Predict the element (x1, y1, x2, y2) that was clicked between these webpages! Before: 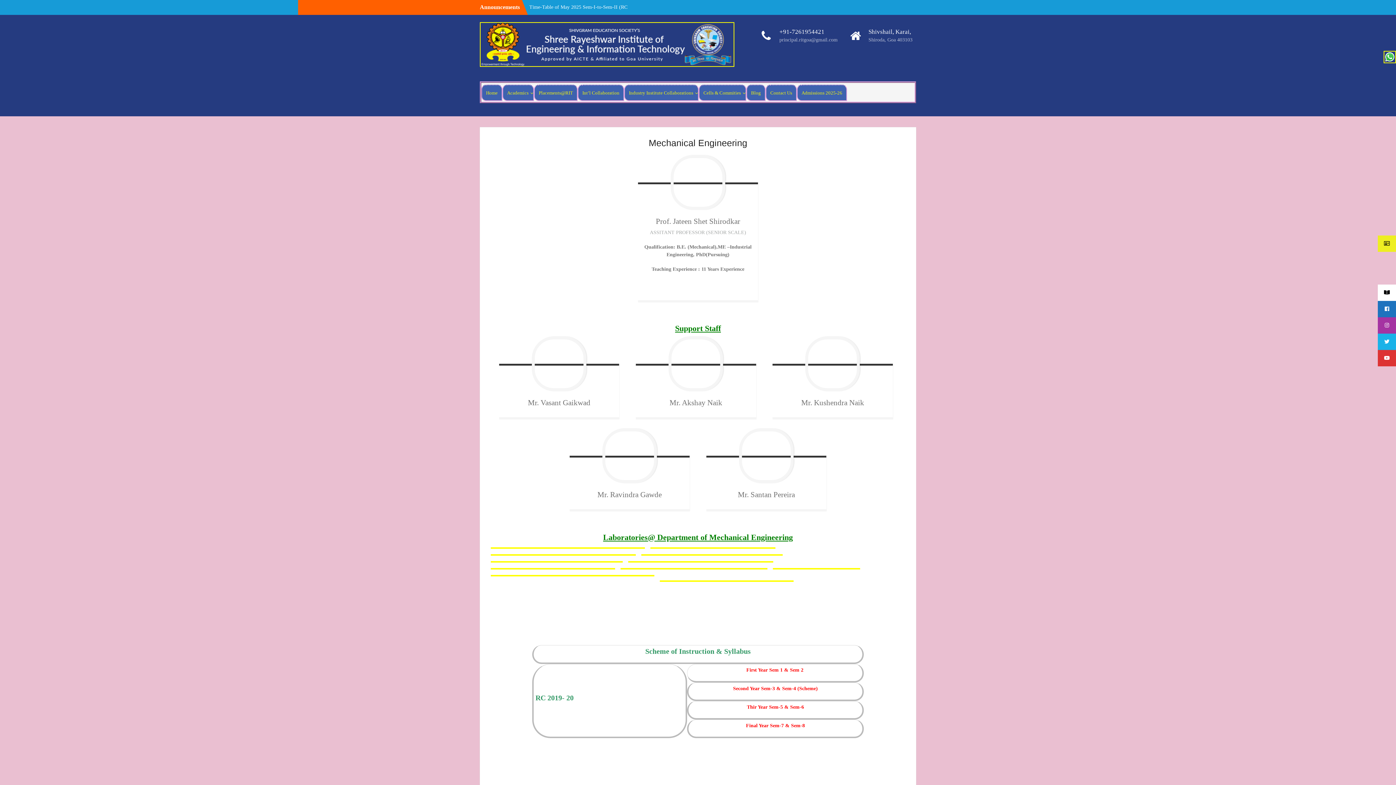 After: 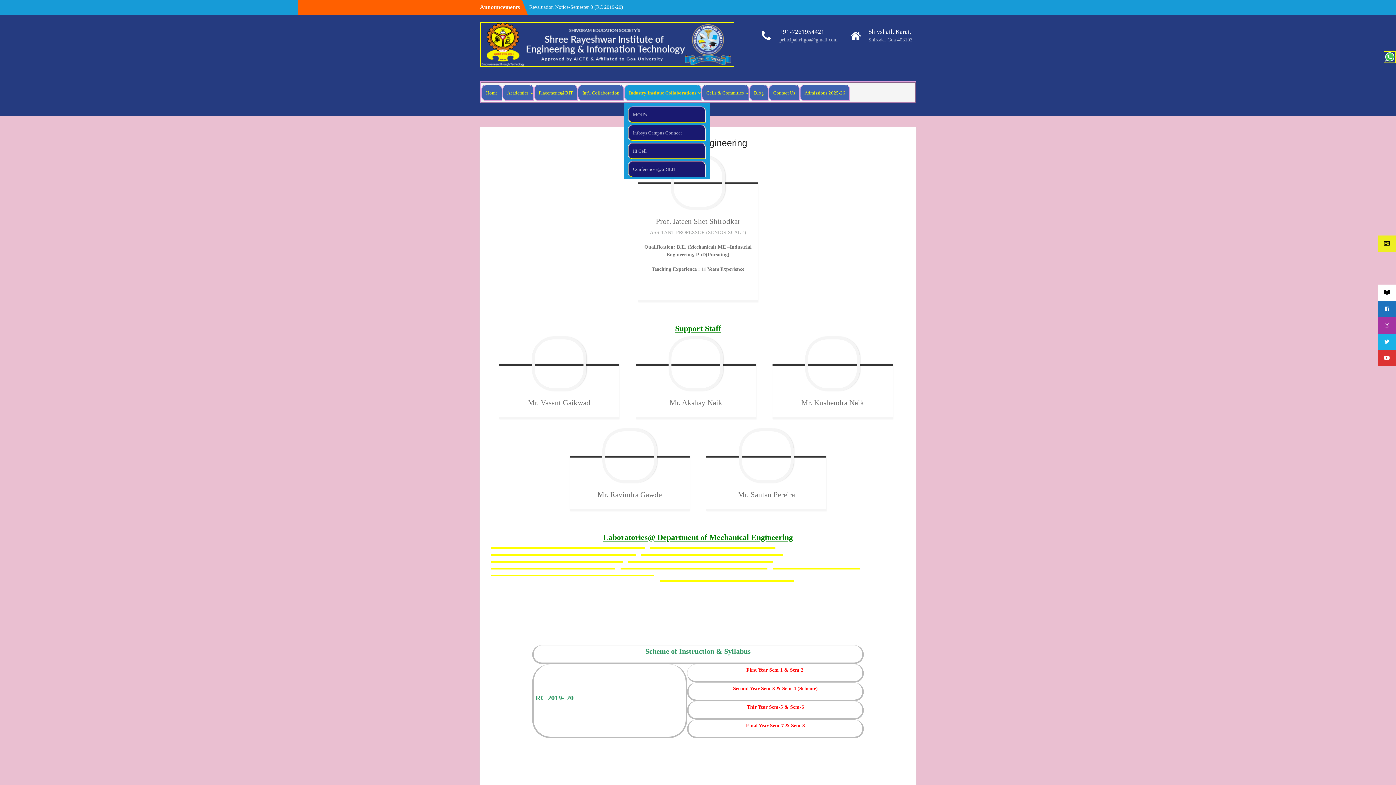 Action: bbox: (624, 84, 698, 101) label: Industry Institute Collaborations